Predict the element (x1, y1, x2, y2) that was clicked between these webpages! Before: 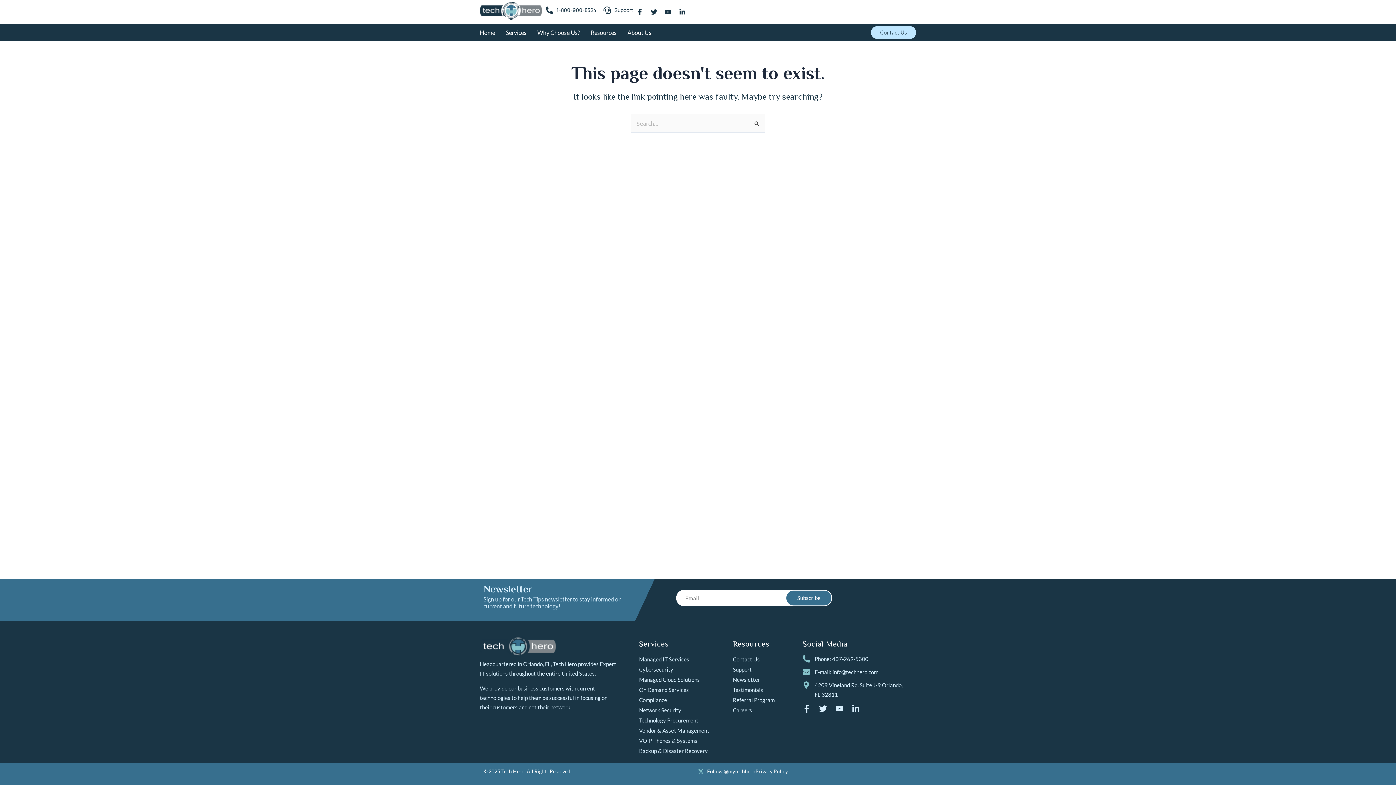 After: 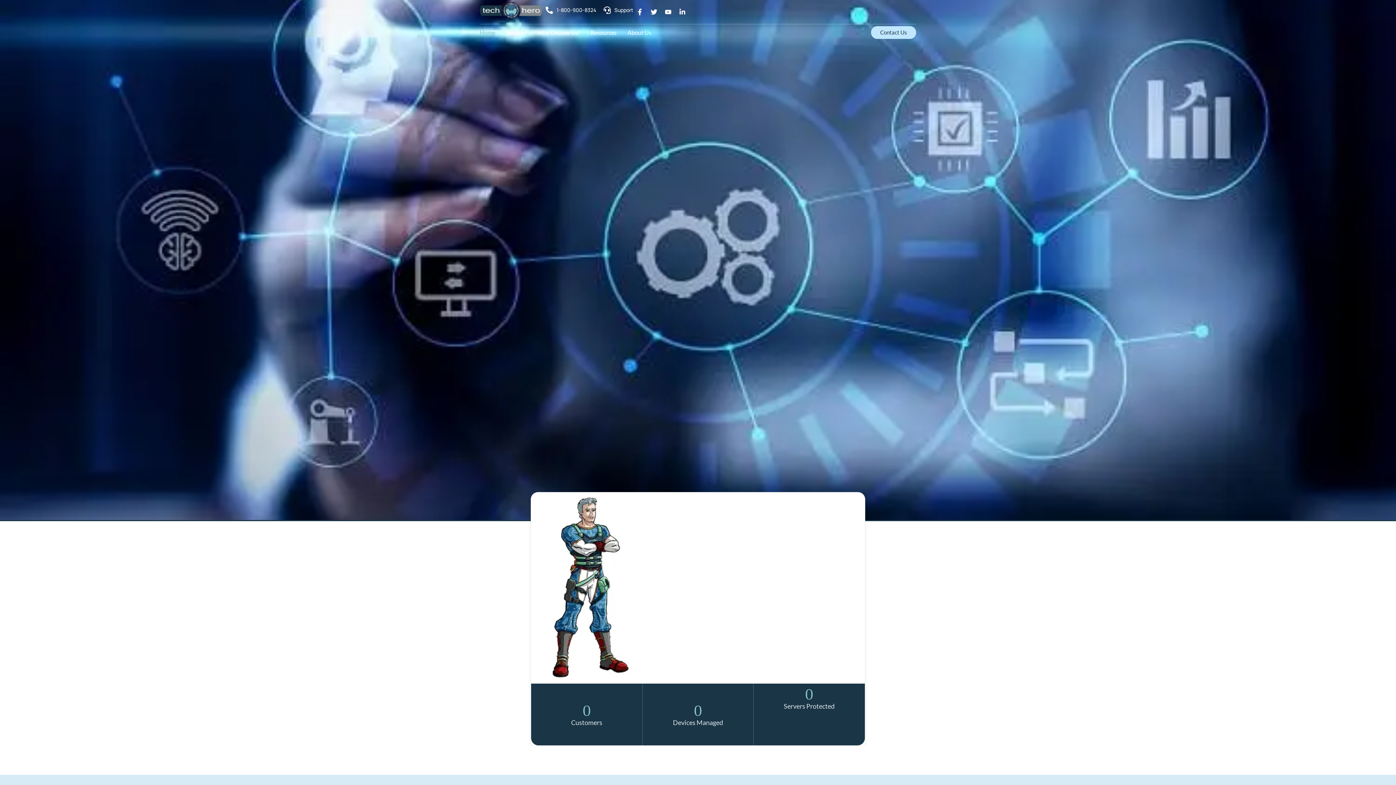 Action: label: Home bbox: (480, 28, 495, 36)